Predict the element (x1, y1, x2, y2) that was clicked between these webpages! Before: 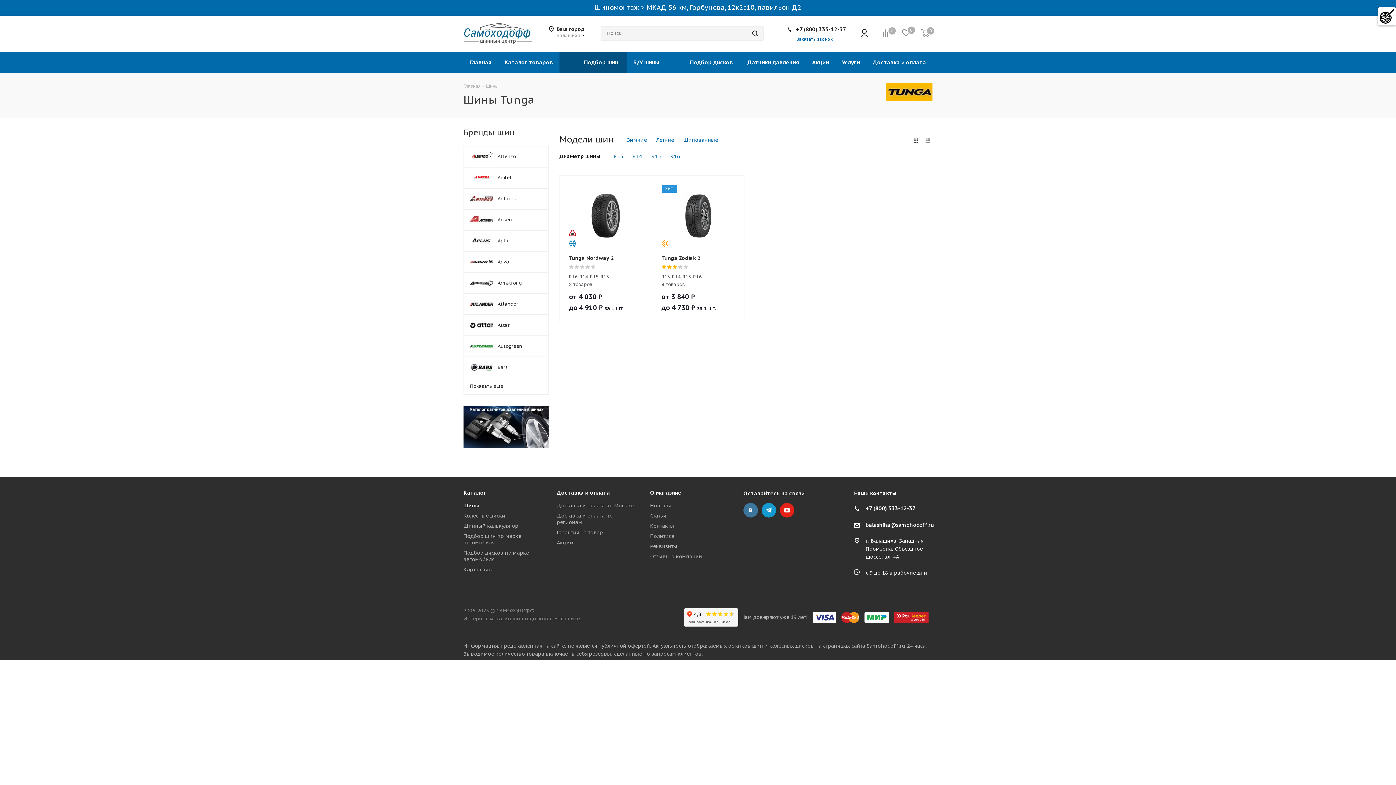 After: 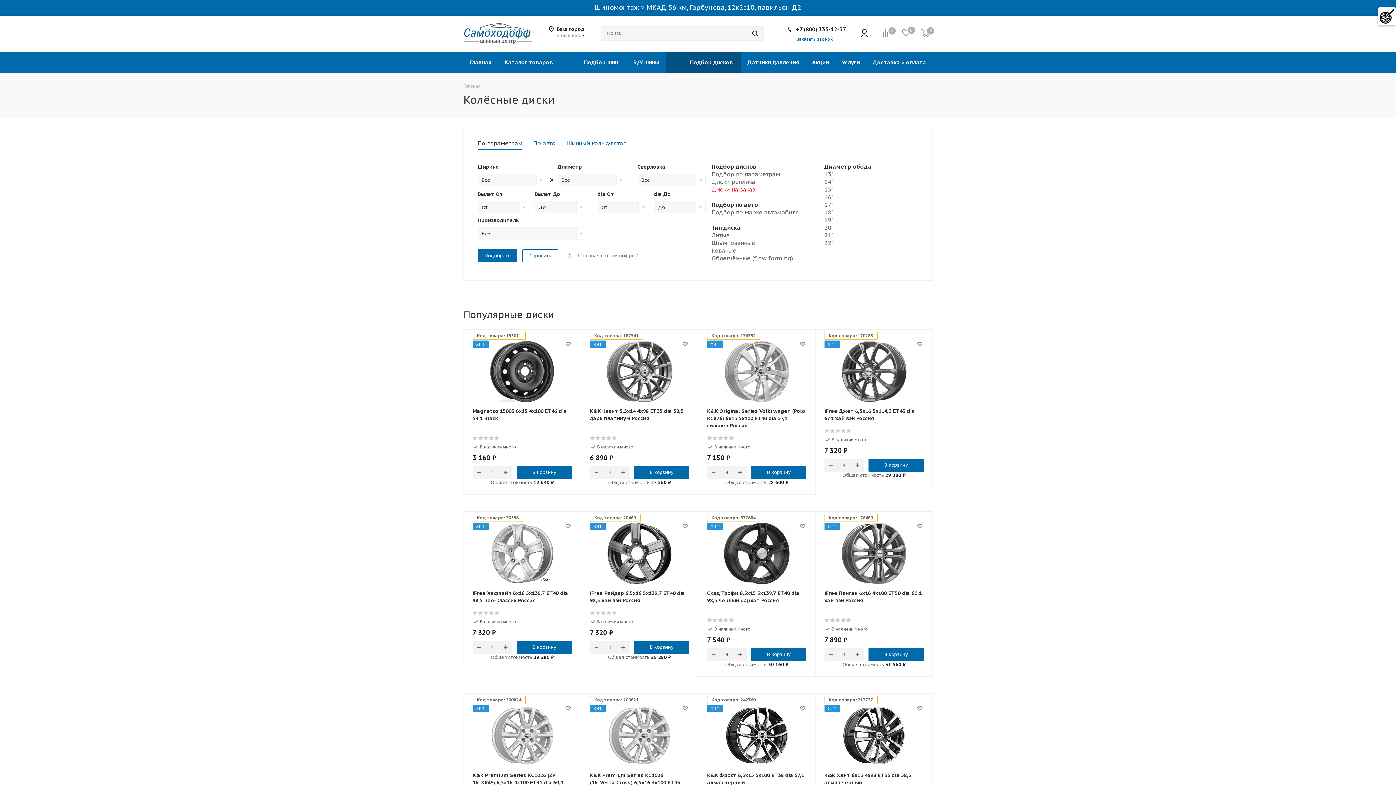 Action: label: Подбор дисков bbox: (666, 51, 741, 73)